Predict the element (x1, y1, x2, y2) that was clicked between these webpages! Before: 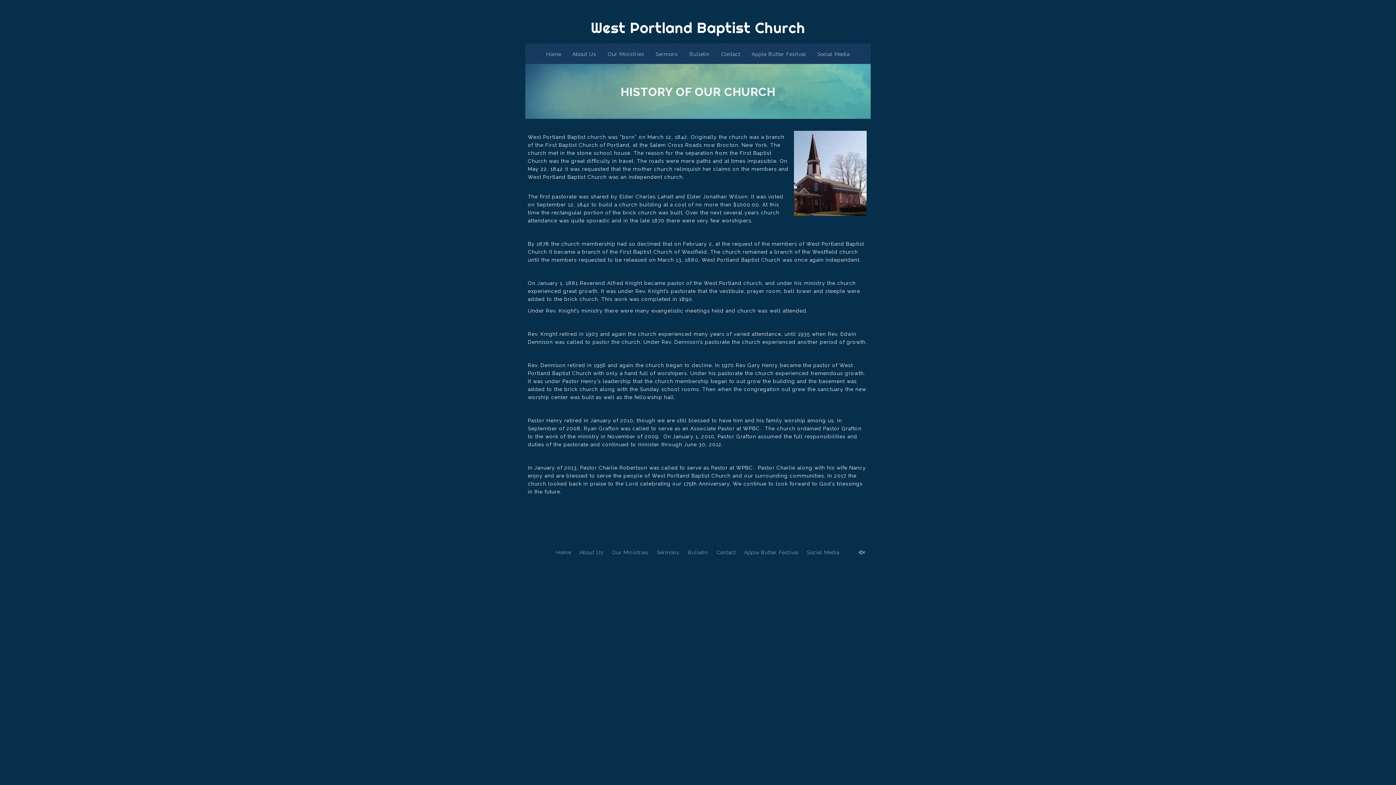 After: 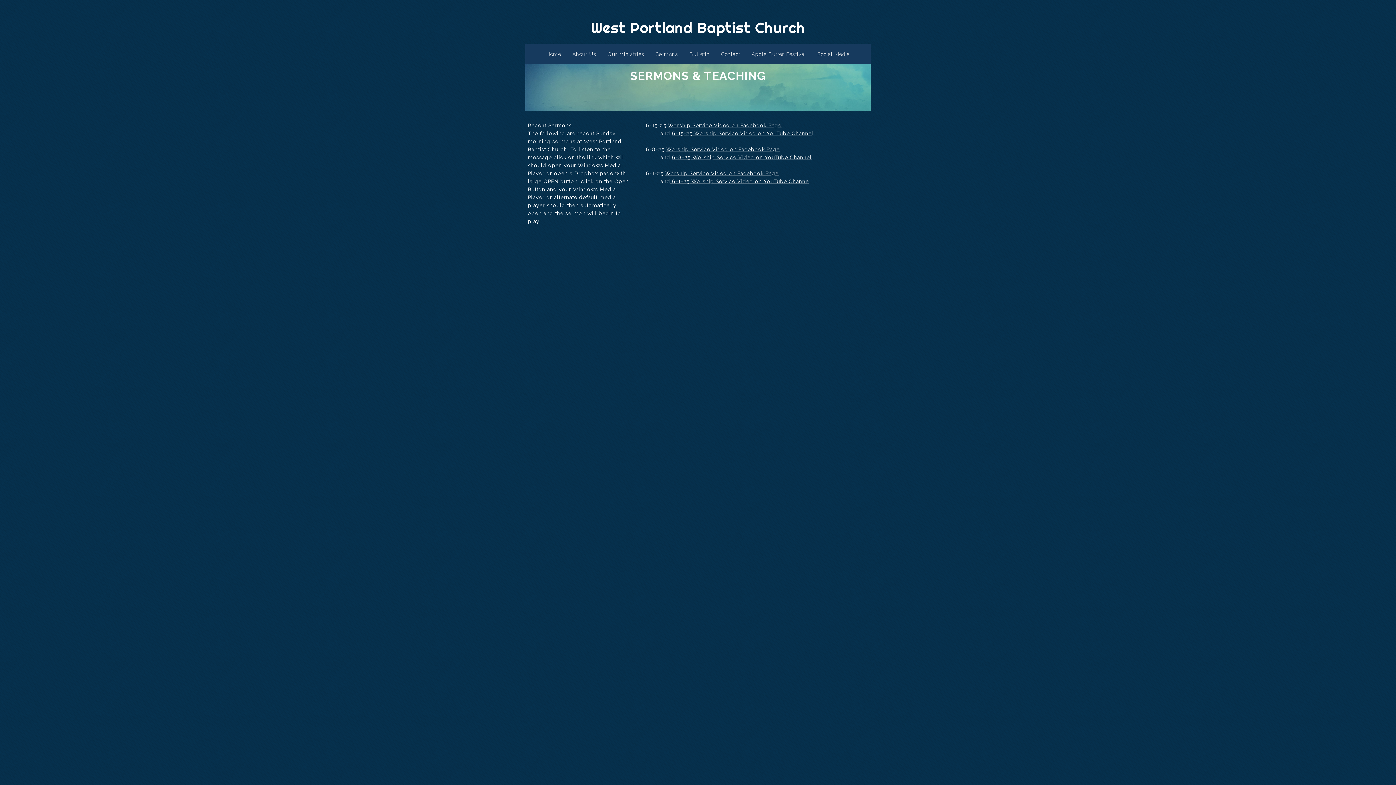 Action: bbox: (650, 43, 683, 59) label: Sermons